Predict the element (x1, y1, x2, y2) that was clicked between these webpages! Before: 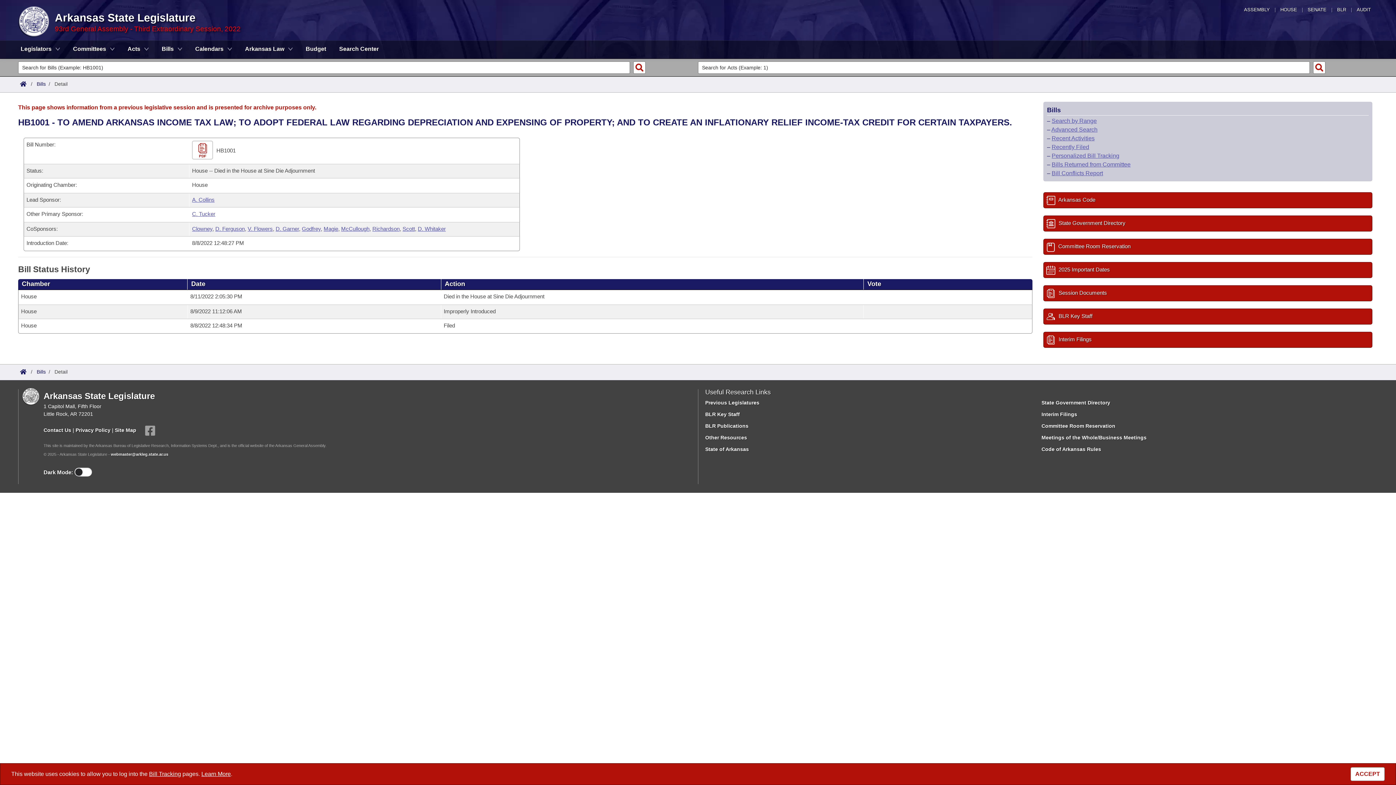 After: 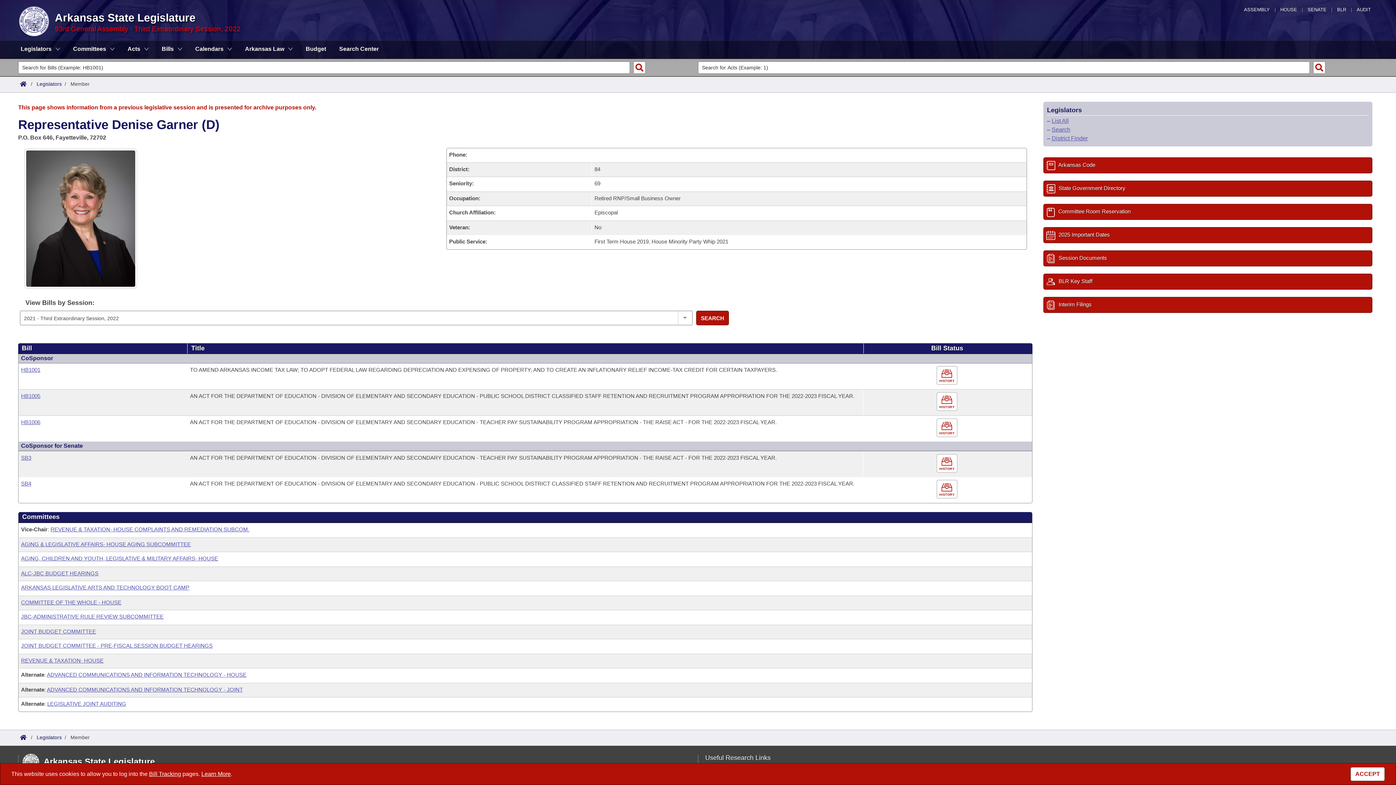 Action: bbox: (275, 225, 299, 232) label: D. Garner